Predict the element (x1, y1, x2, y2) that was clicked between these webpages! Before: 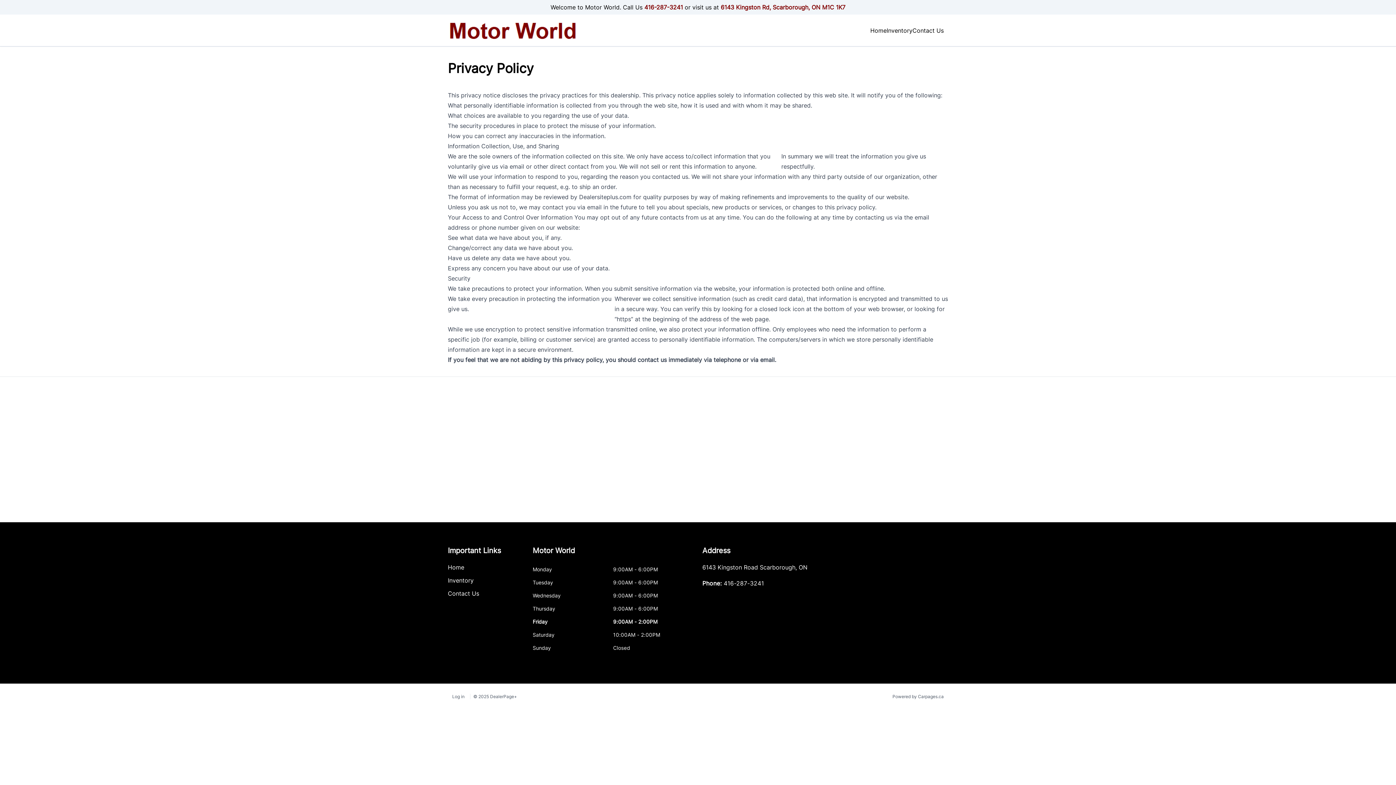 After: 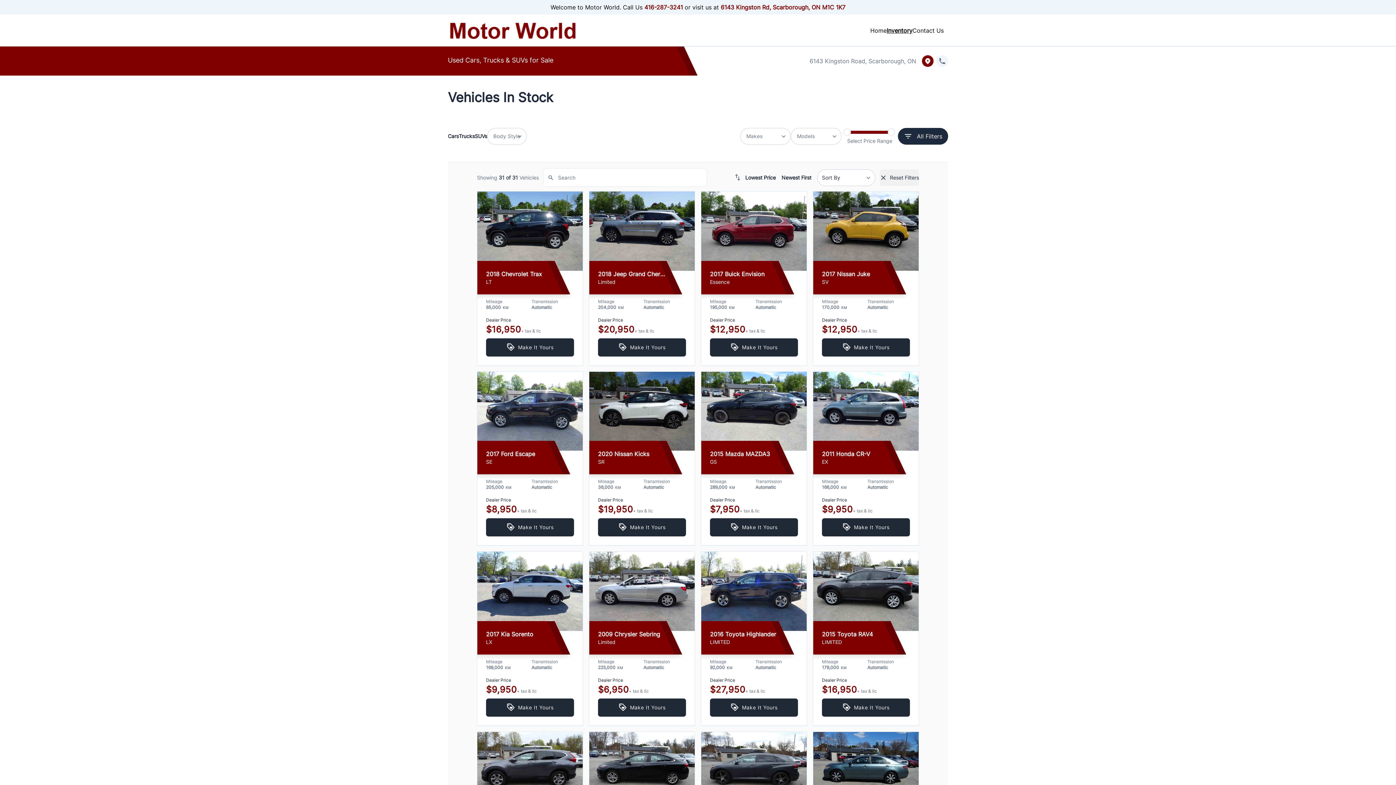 Action: label: Inventory bbox: (448, 577, 473, 584)